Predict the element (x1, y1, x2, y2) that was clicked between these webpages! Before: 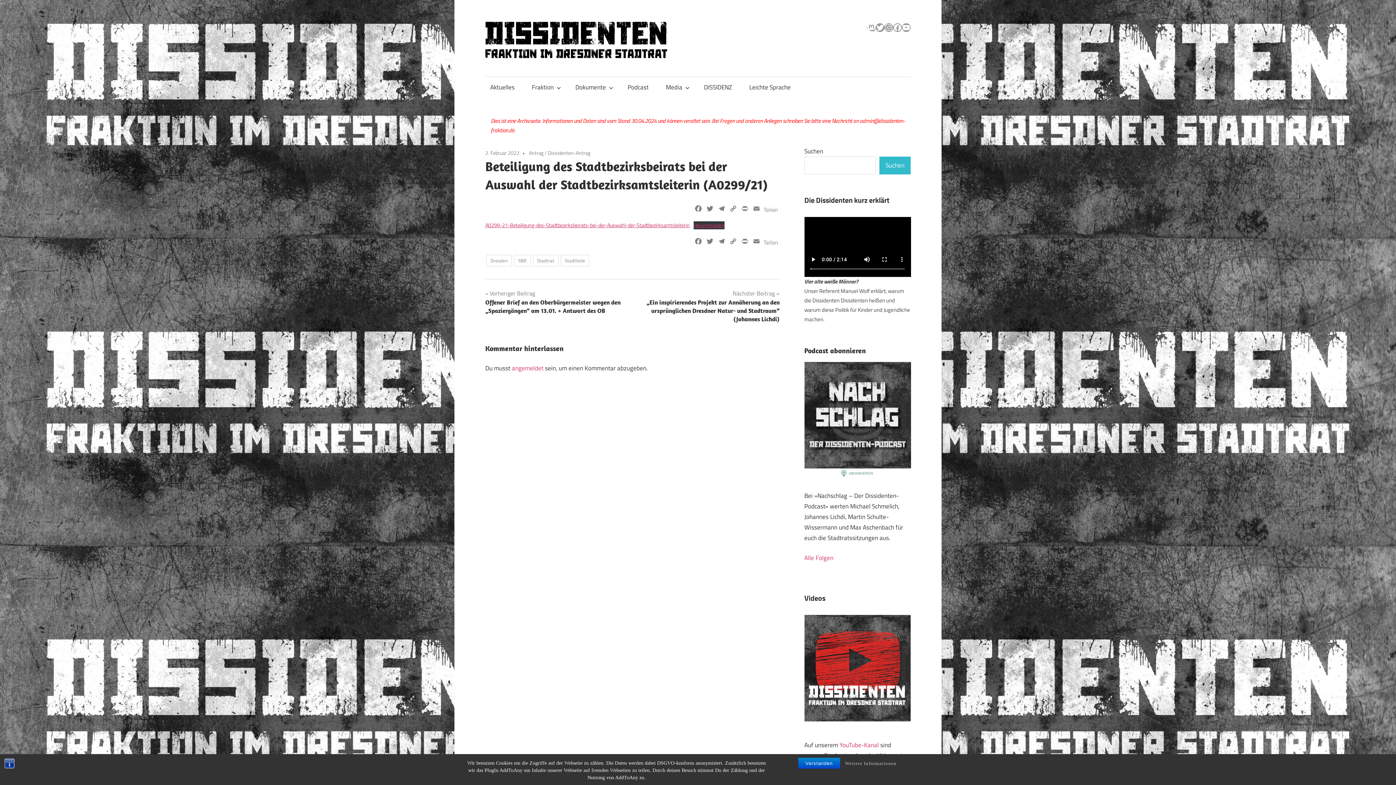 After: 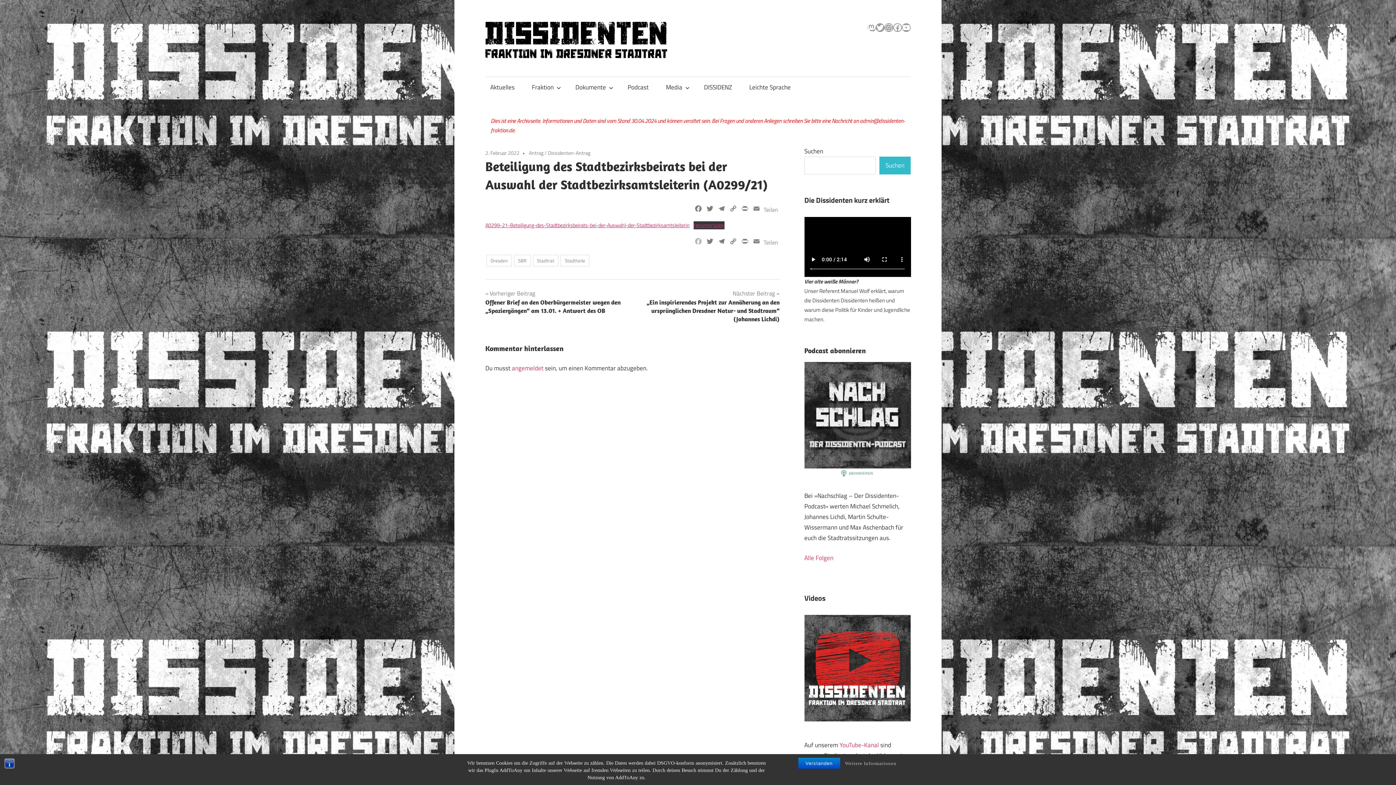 Action: label: Facebook bbox: (692, 237, 704, 247)